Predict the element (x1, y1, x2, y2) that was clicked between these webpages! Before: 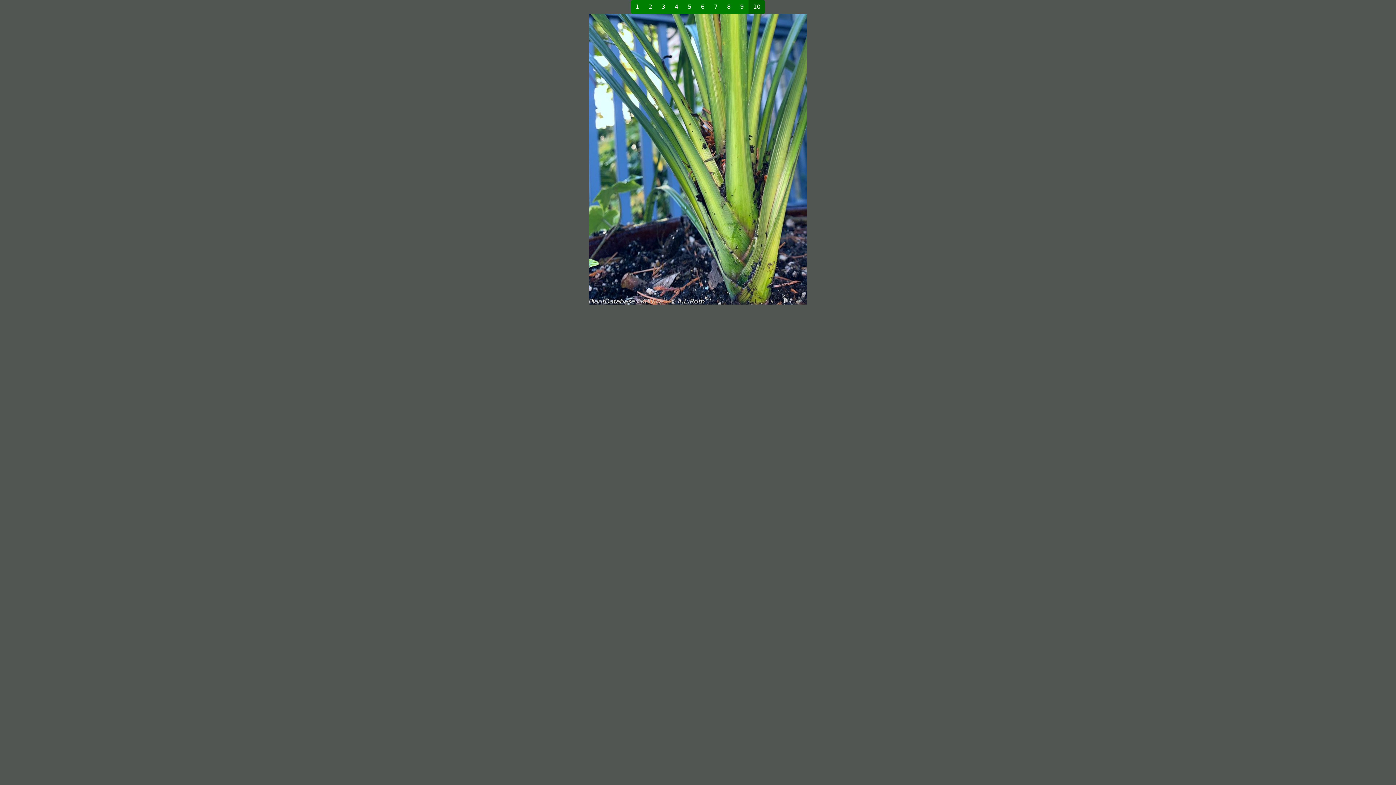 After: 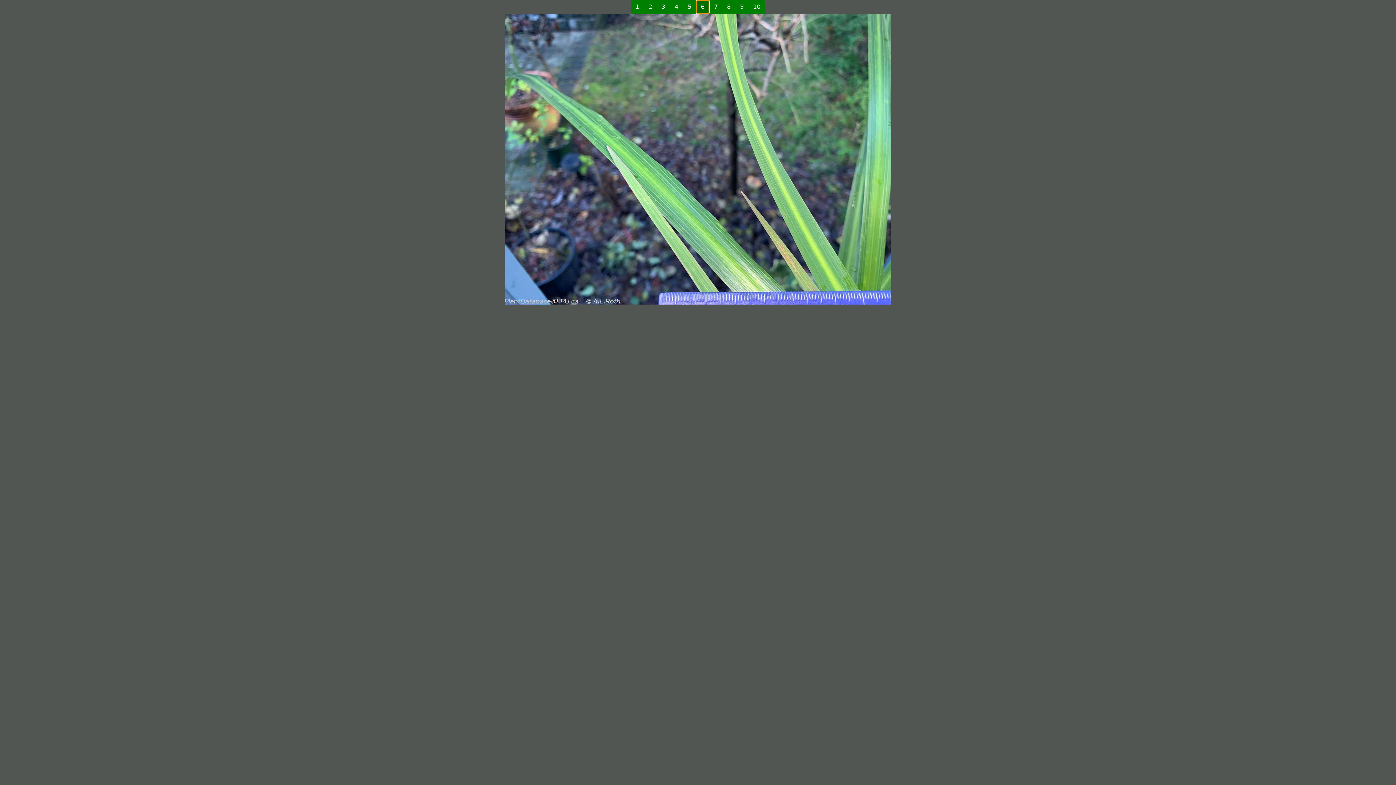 Action: bbox: (696, 0, 709, 13) label: 6